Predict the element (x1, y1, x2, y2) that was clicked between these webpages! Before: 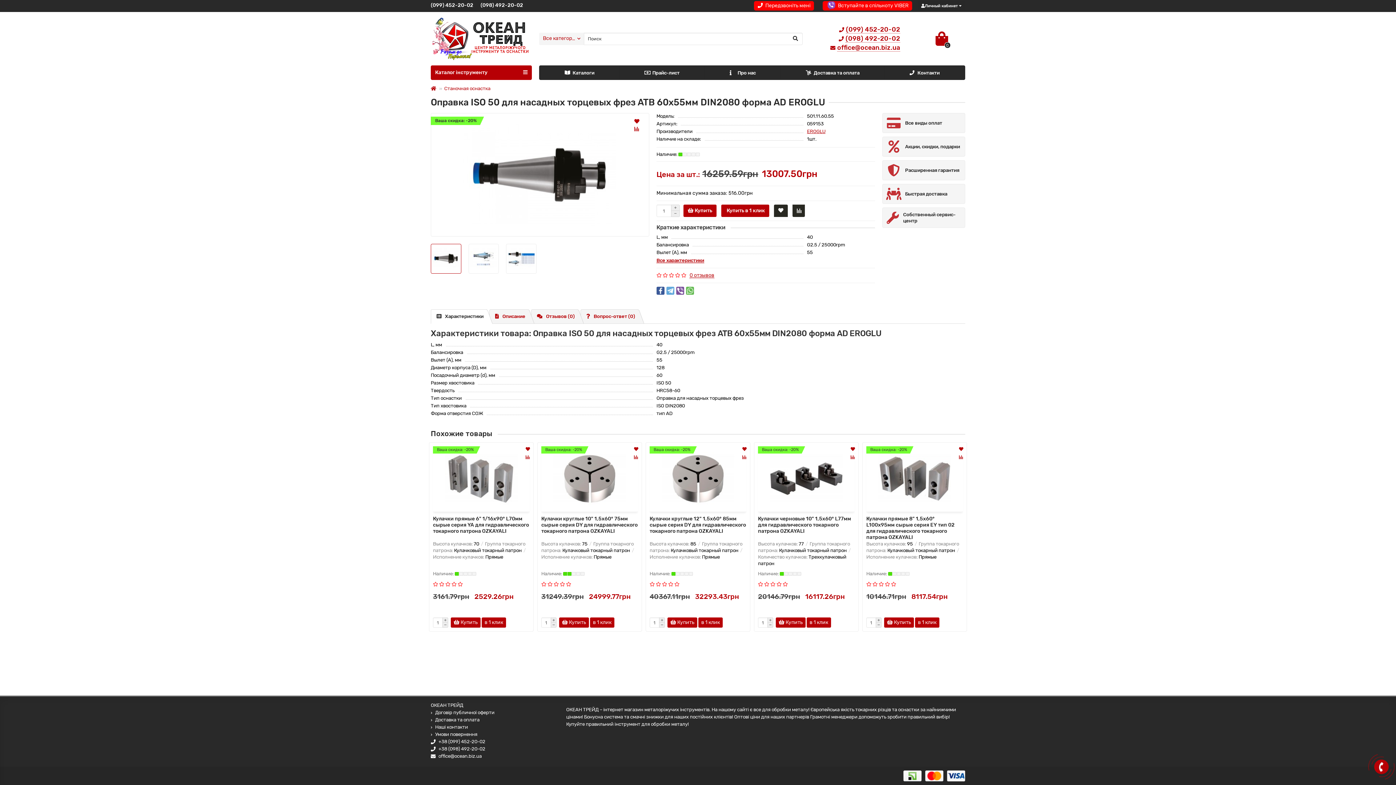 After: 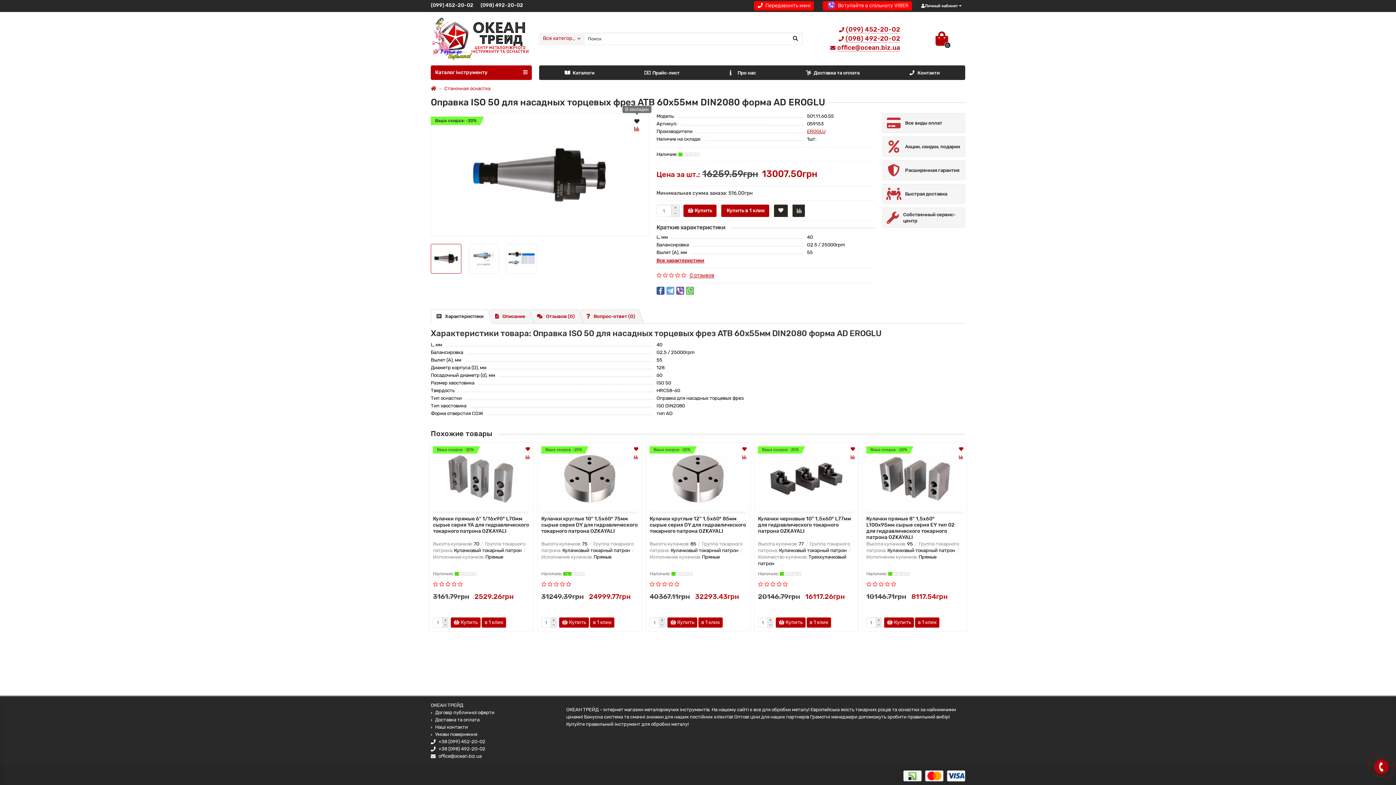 Action: bbox: (631, 116, 642, 126)